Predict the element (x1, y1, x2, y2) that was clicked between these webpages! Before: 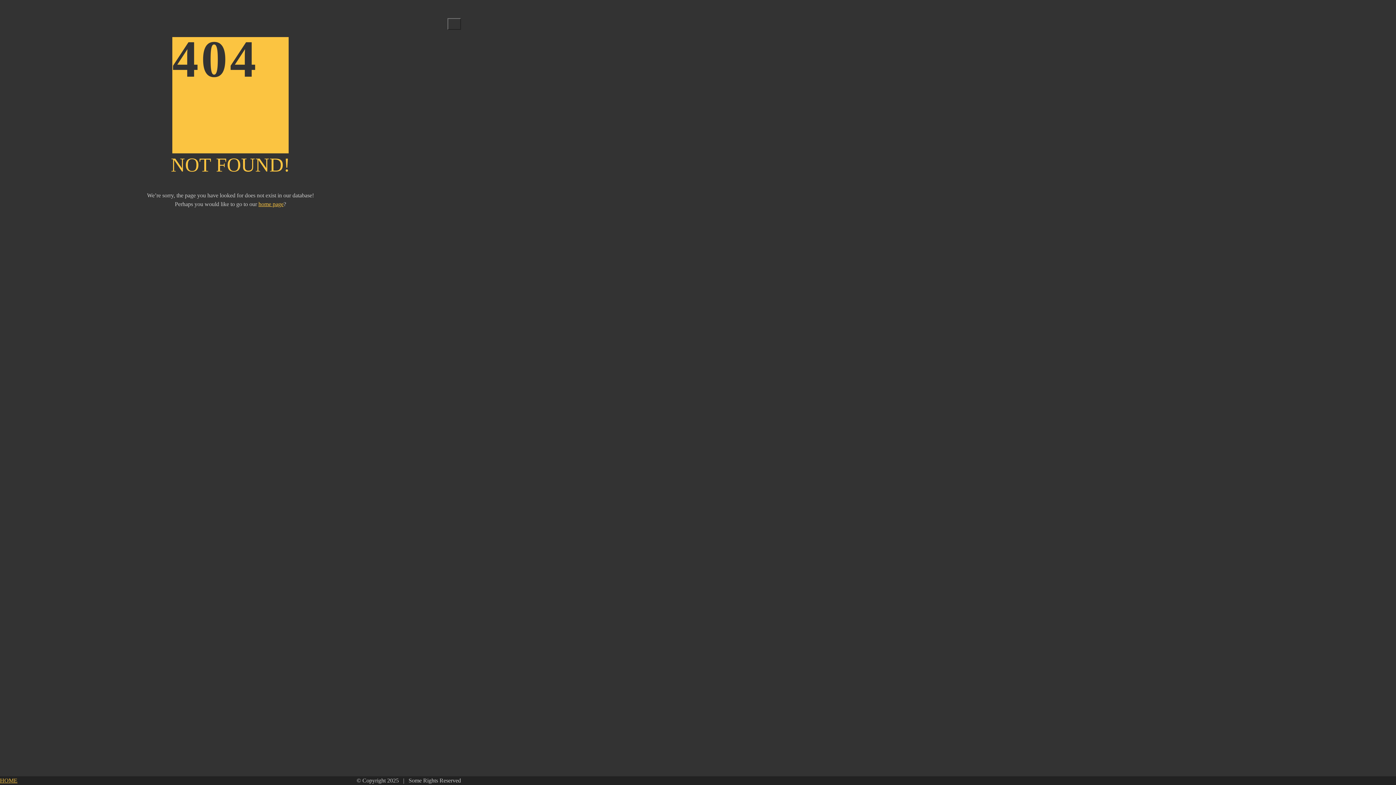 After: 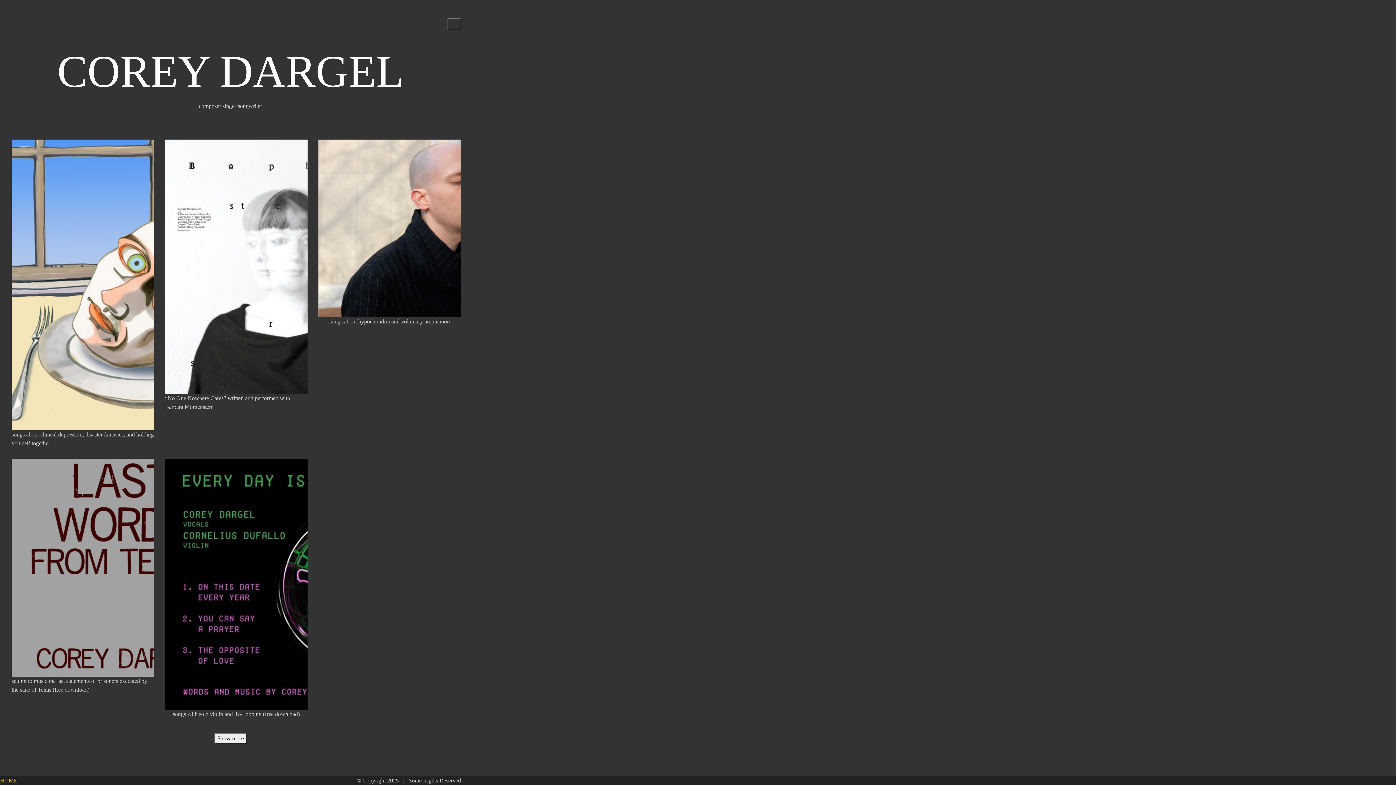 Action: label: home page bbox: (258, 201, 283, 207)